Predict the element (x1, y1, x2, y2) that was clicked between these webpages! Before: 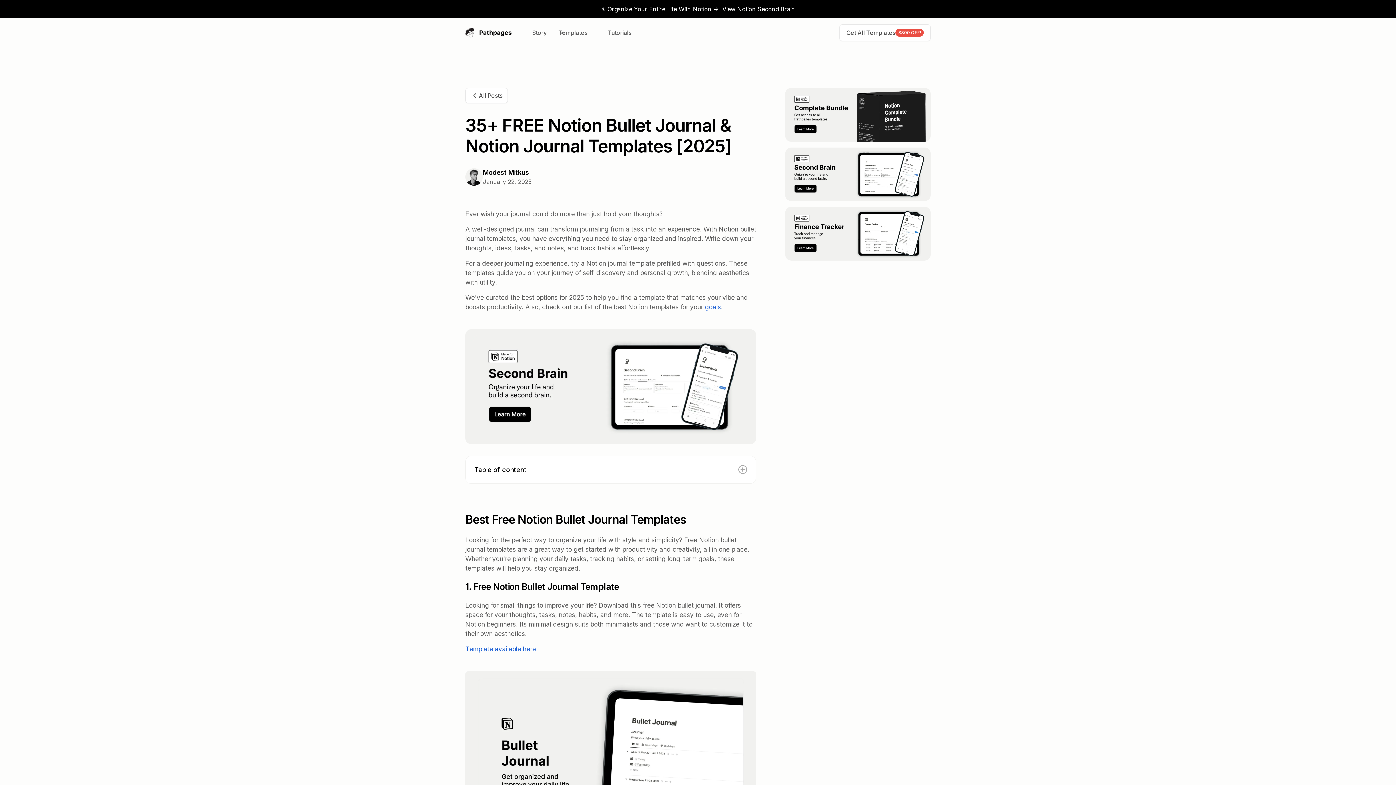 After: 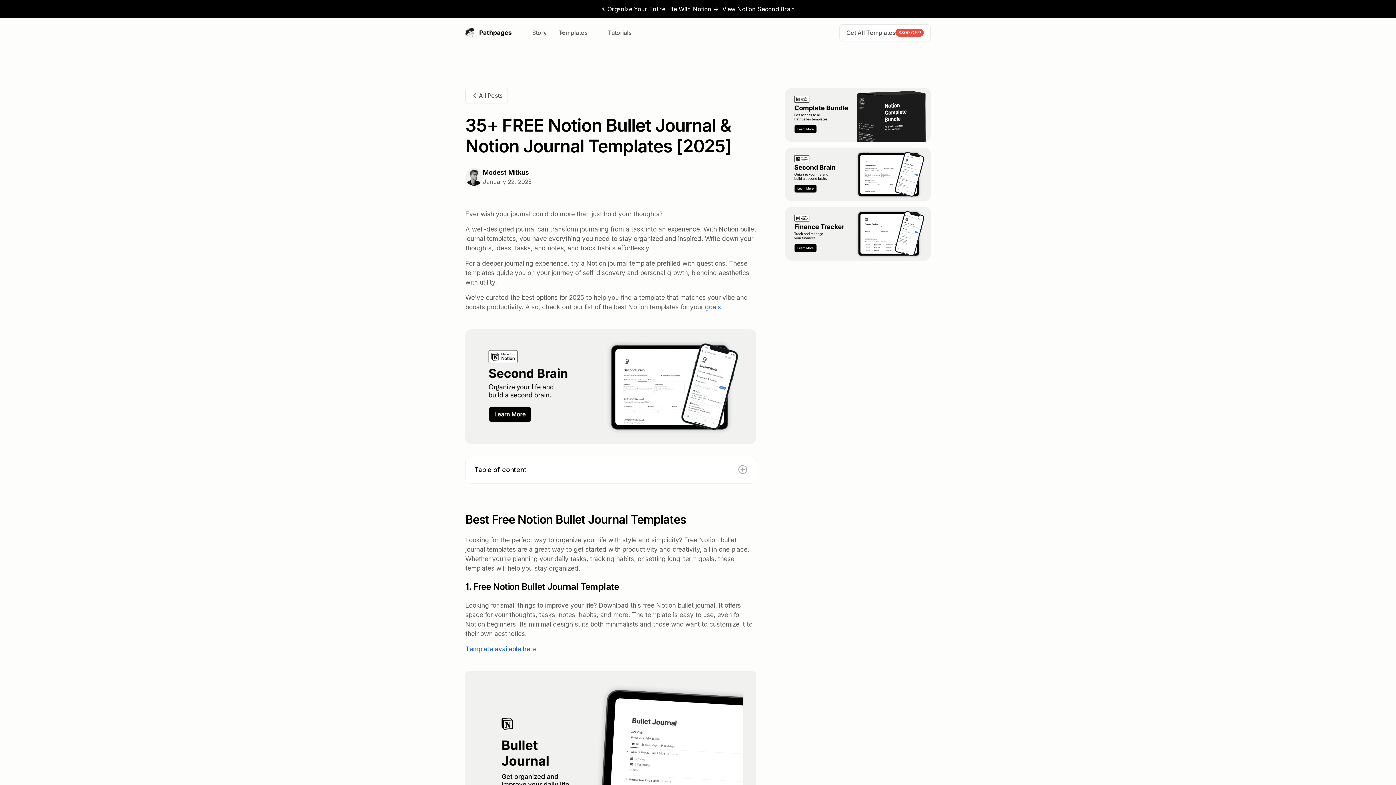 Action: label: goals bbox: (705, 303, 721, 310)